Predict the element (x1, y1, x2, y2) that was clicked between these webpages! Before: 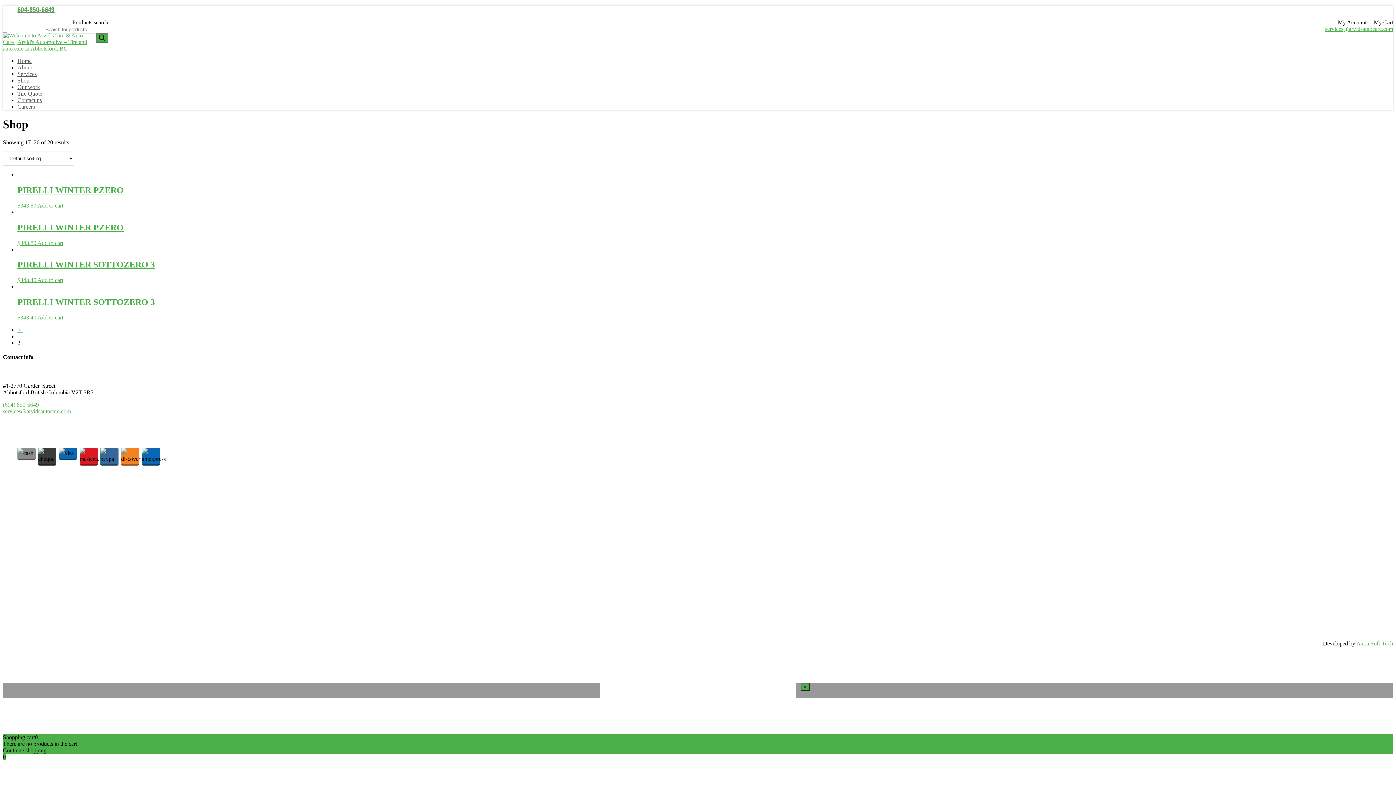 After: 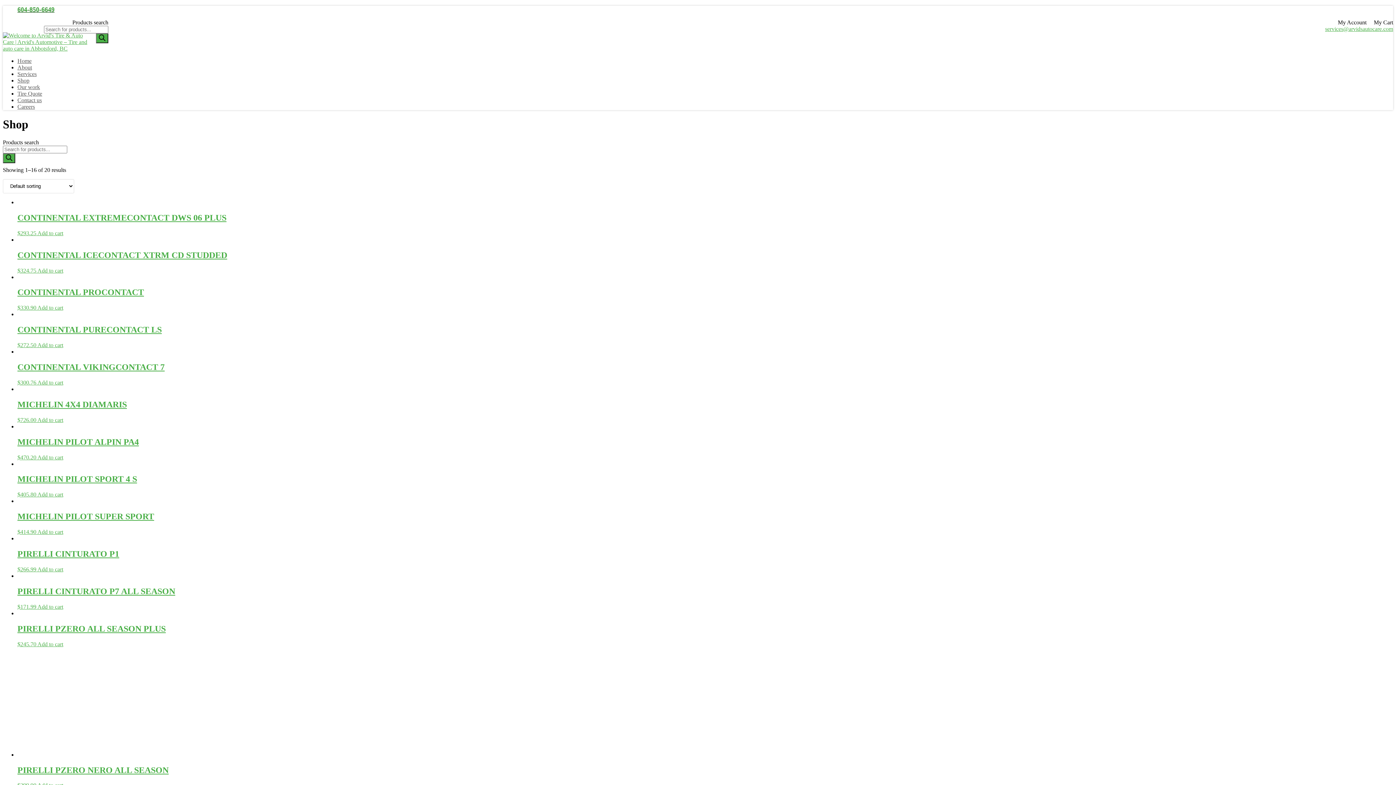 Action: bbox: (17, 77, 29, 83) label: Shop